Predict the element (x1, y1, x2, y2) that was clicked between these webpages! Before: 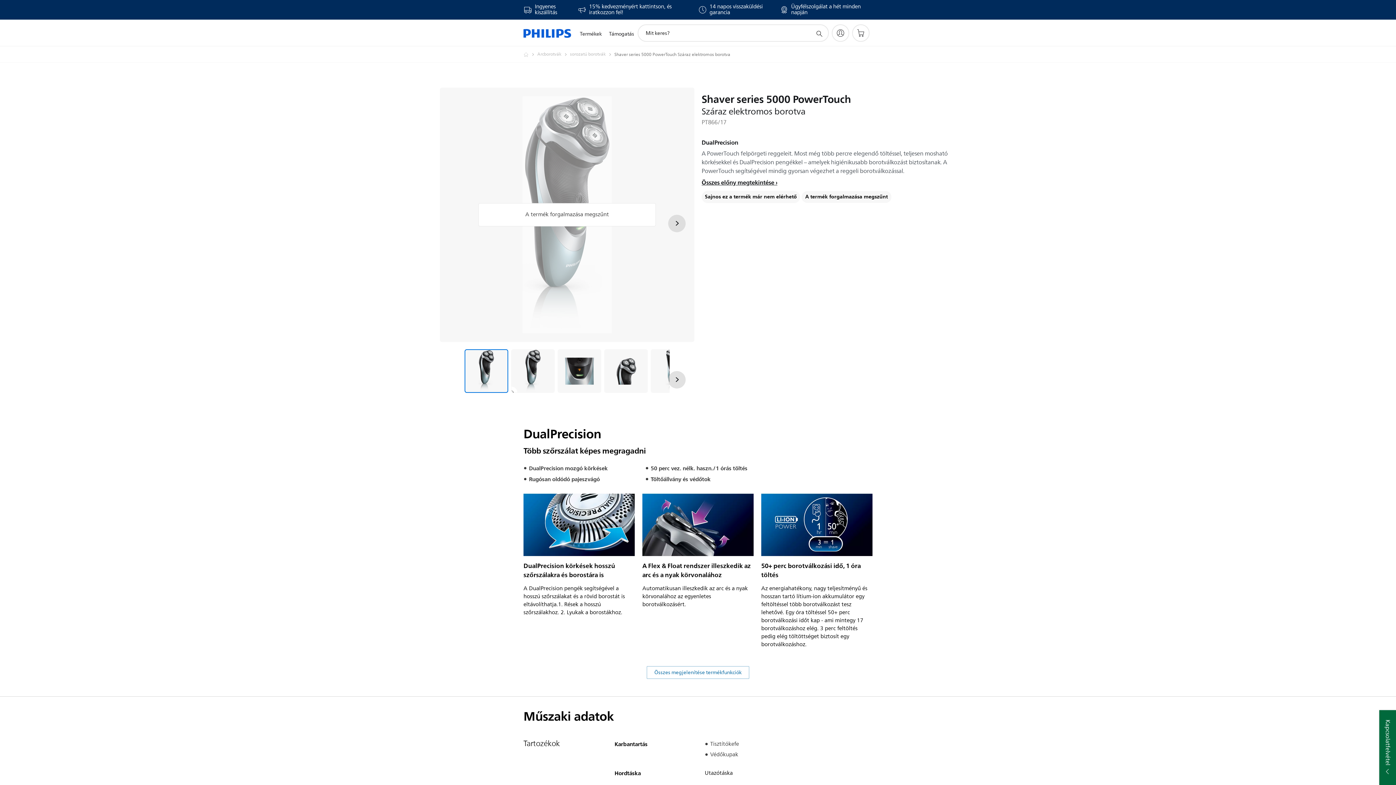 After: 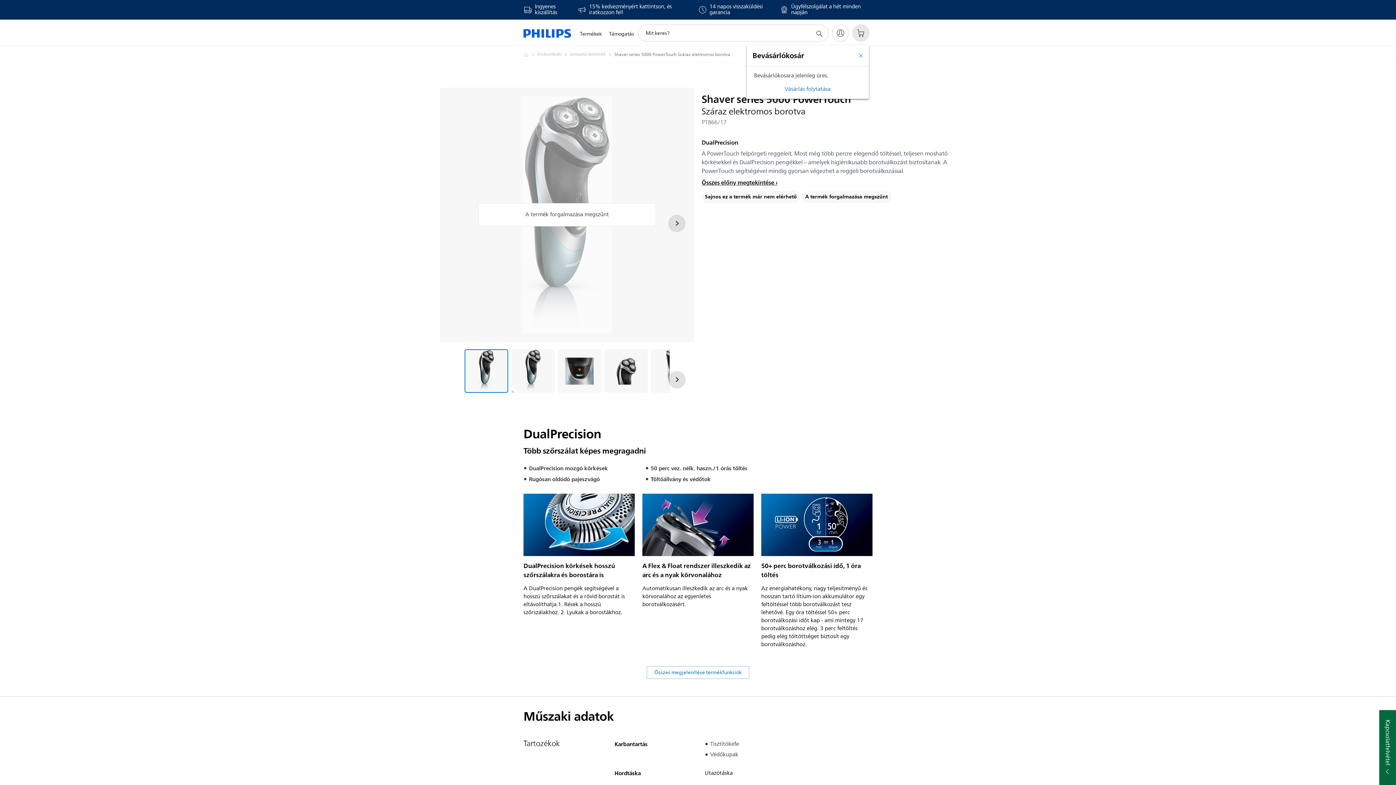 Action: bbox: (852, 24, 869, 41)